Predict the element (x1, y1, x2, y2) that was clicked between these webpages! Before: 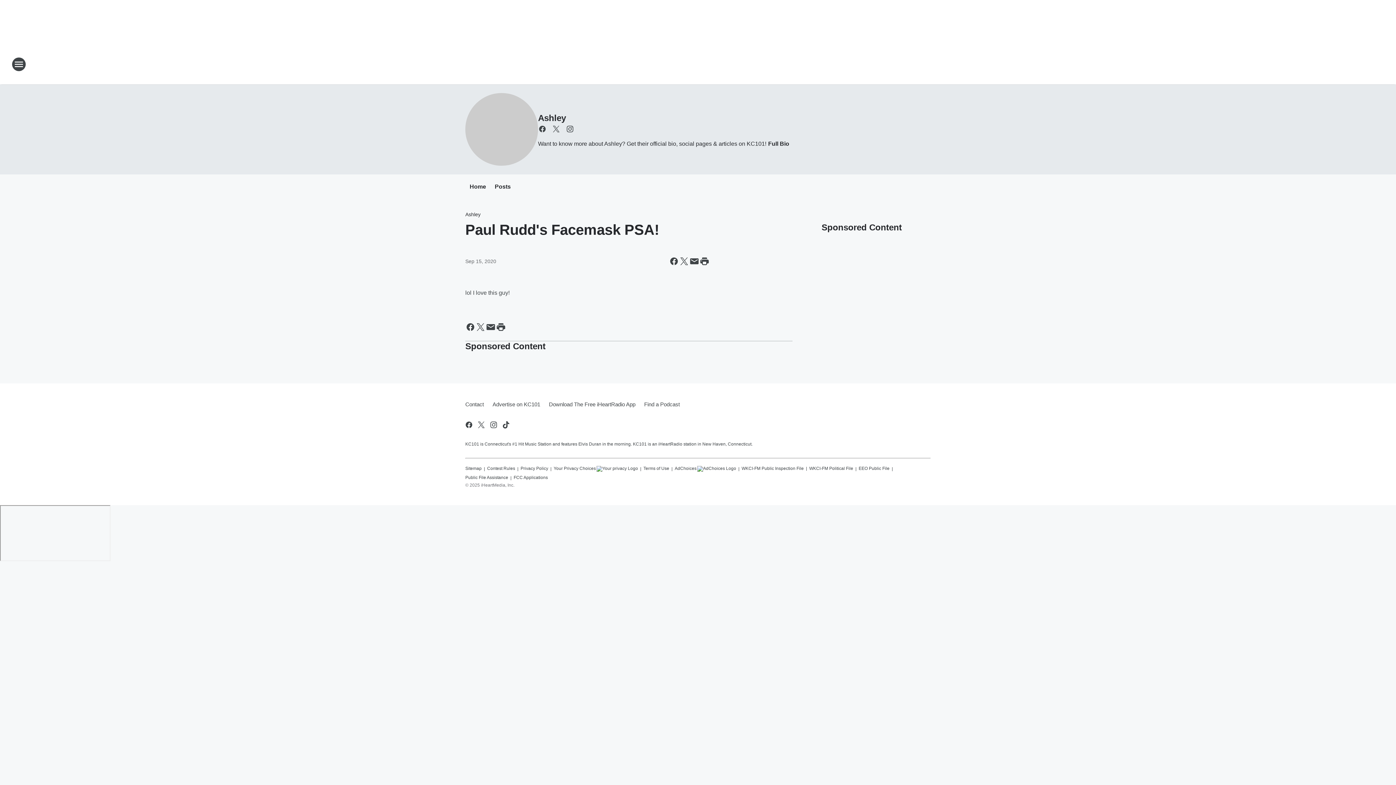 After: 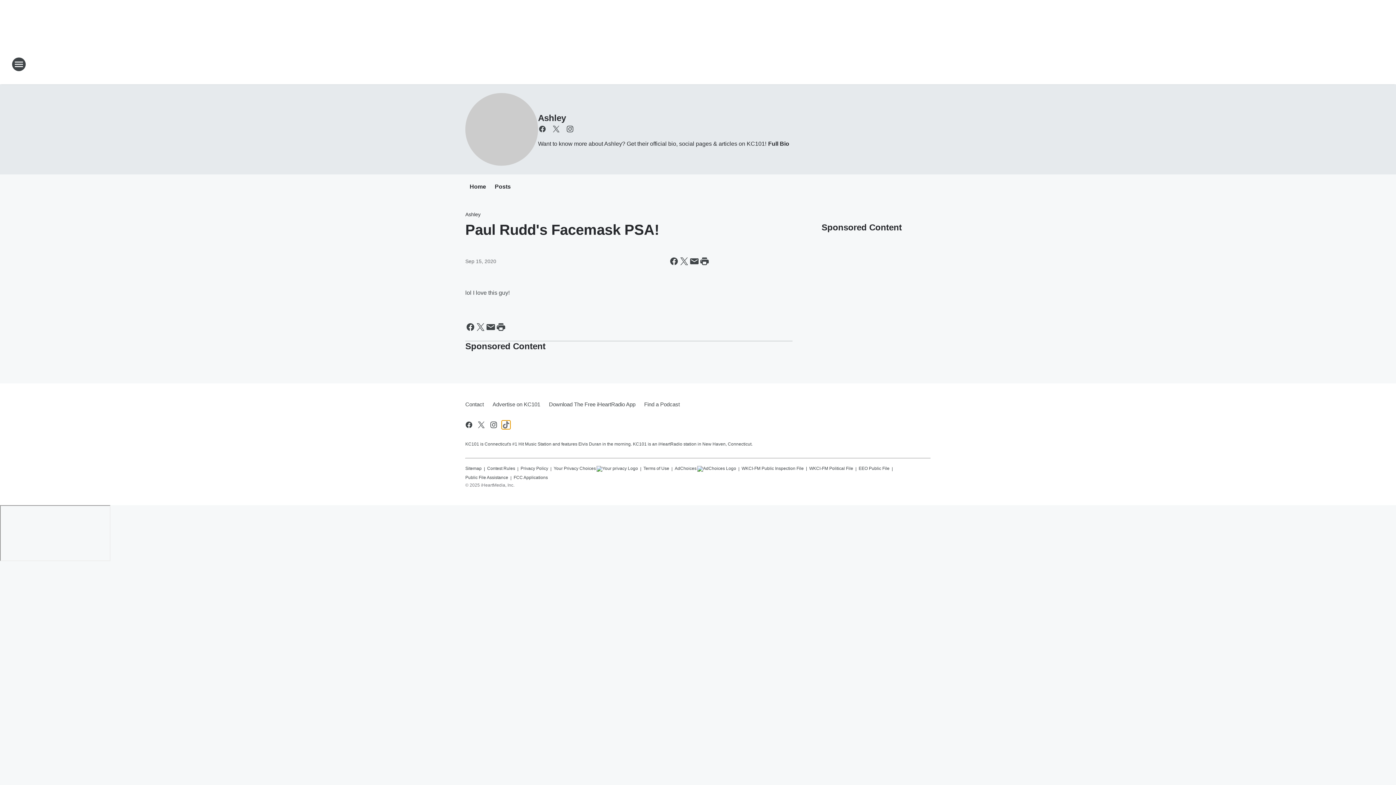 Action: label: Visit us on tiktok bbox: (501, 420, 510, 429)